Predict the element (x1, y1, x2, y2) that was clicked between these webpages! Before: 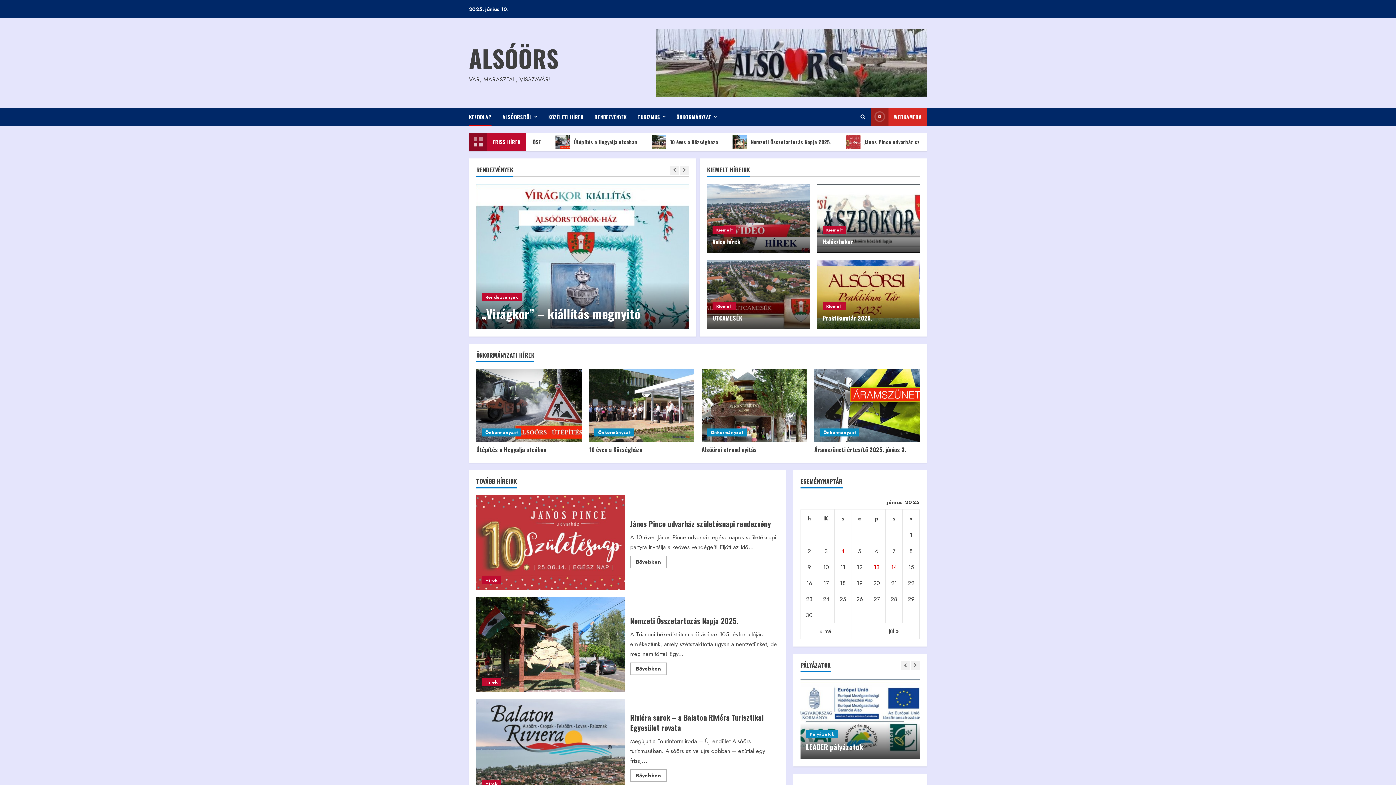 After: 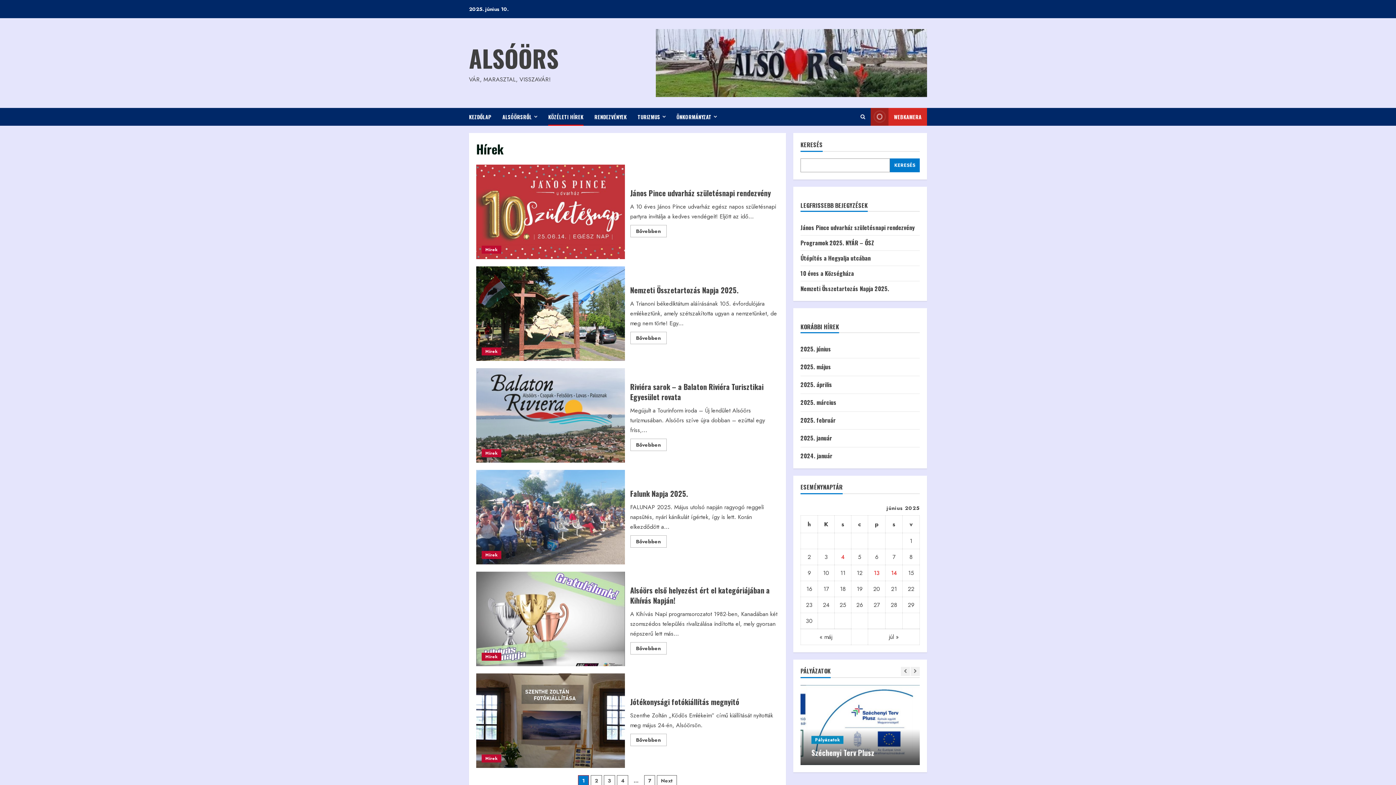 Action: label: Hírek bbox: (481, 780, 501, 788)